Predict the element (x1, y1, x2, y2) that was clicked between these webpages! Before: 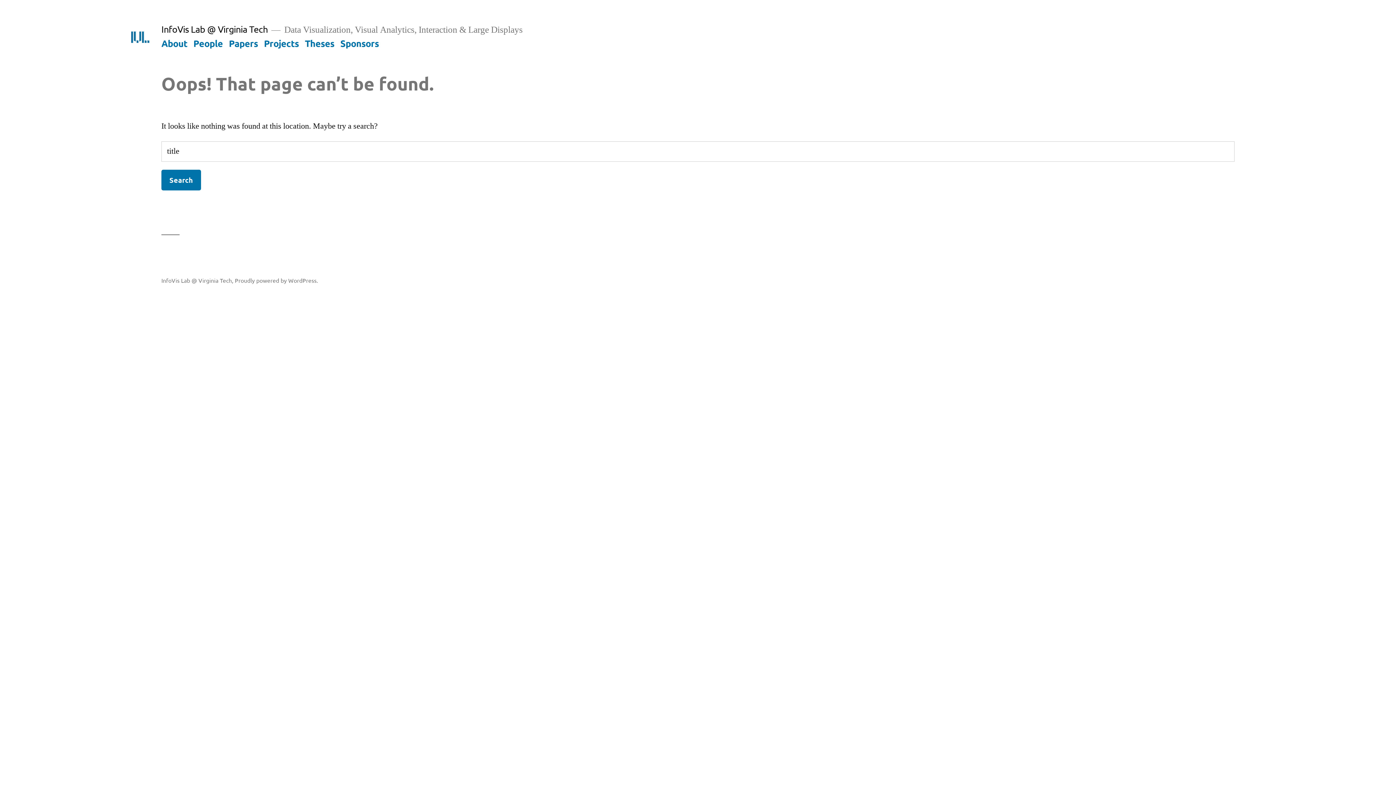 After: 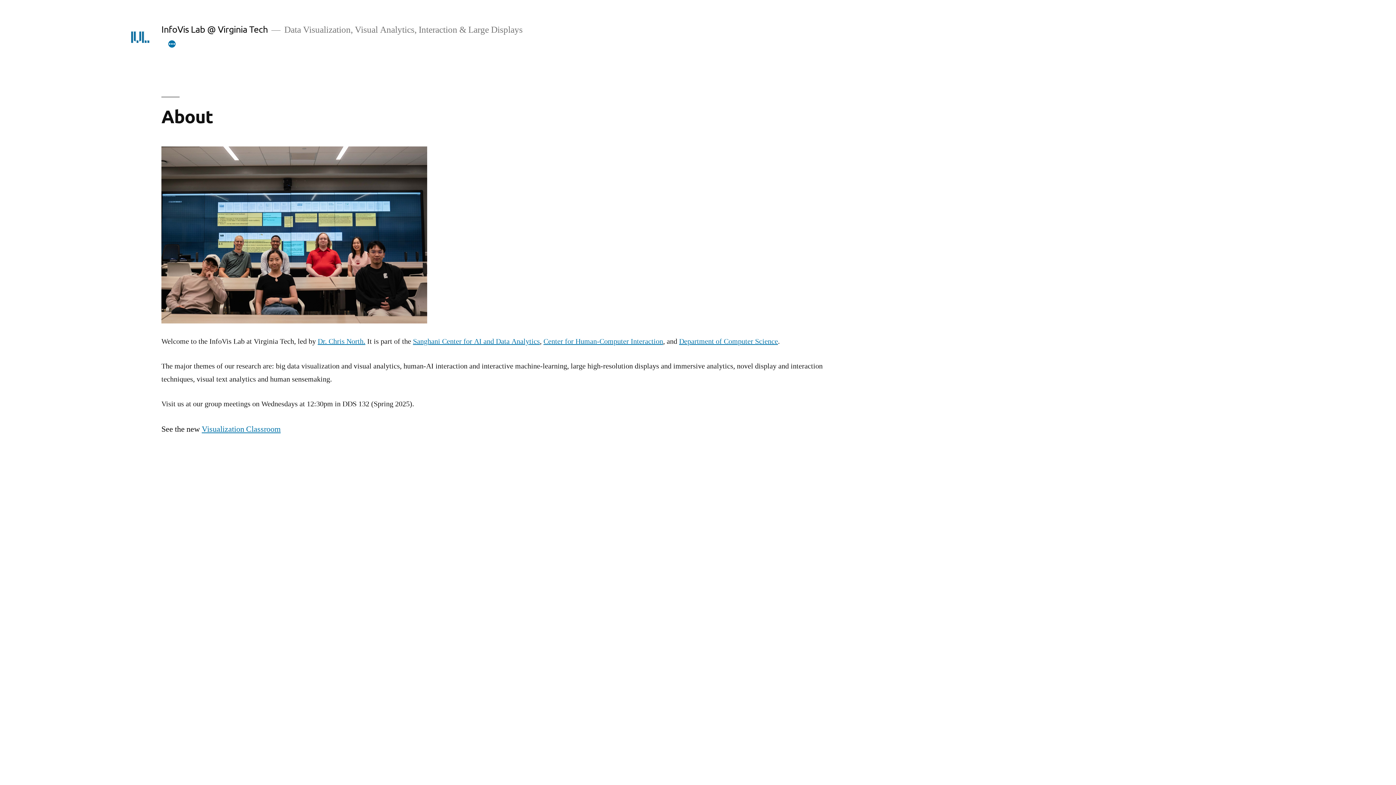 Action: bbox: (128, 25, 151, 48)